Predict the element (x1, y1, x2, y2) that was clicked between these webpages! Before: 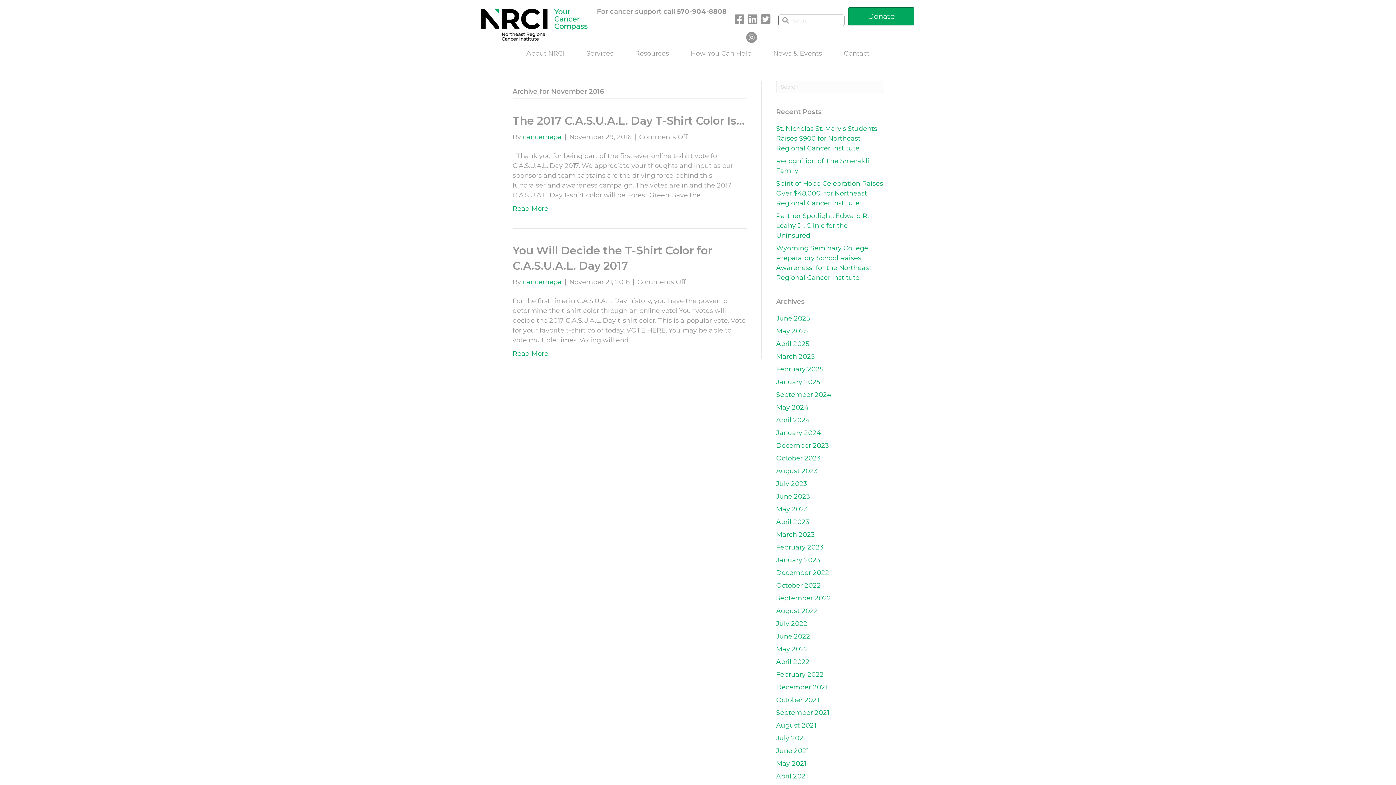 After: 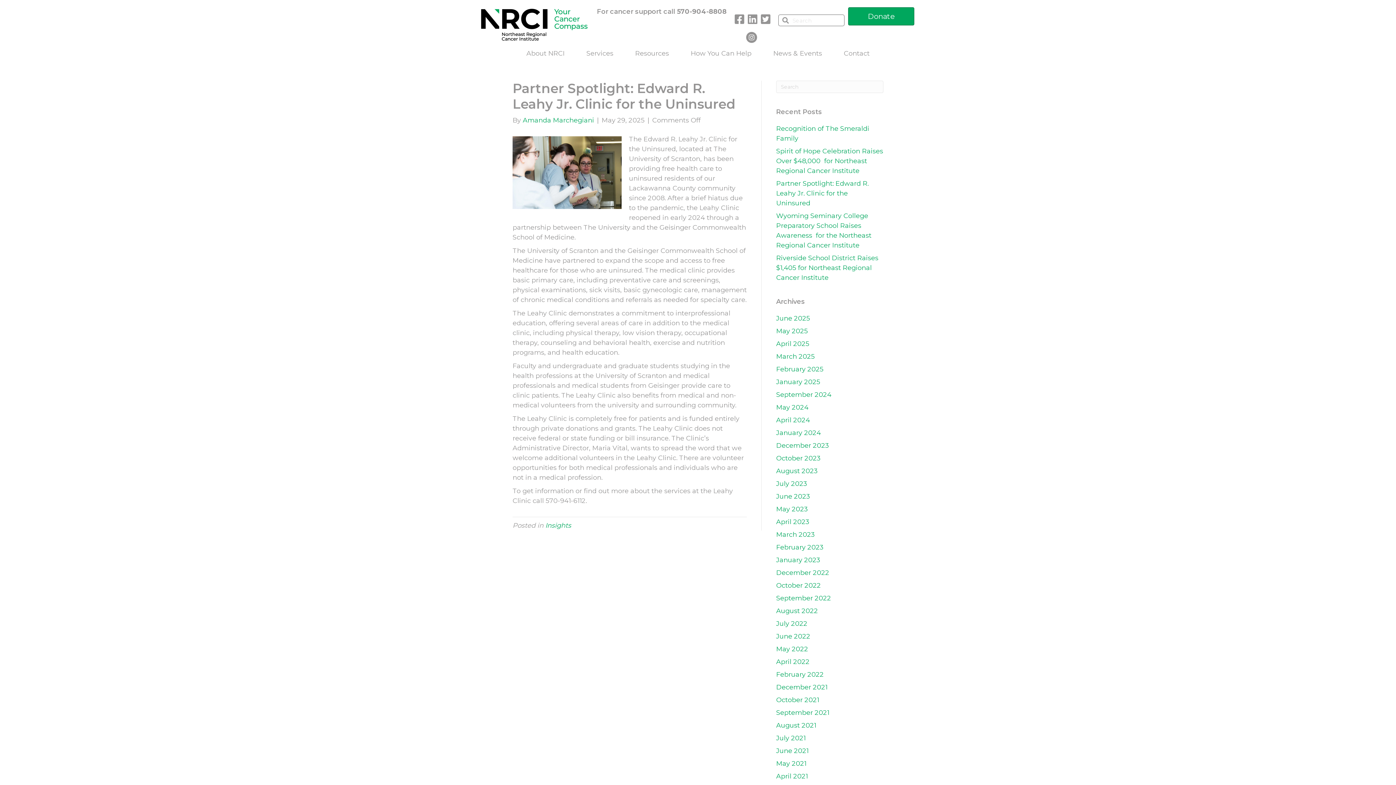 Action: label: Partner Spotlight: Edward R. Leahy Jr. Clinic for the Uninsured bbox: (776, 211, 868, 239)